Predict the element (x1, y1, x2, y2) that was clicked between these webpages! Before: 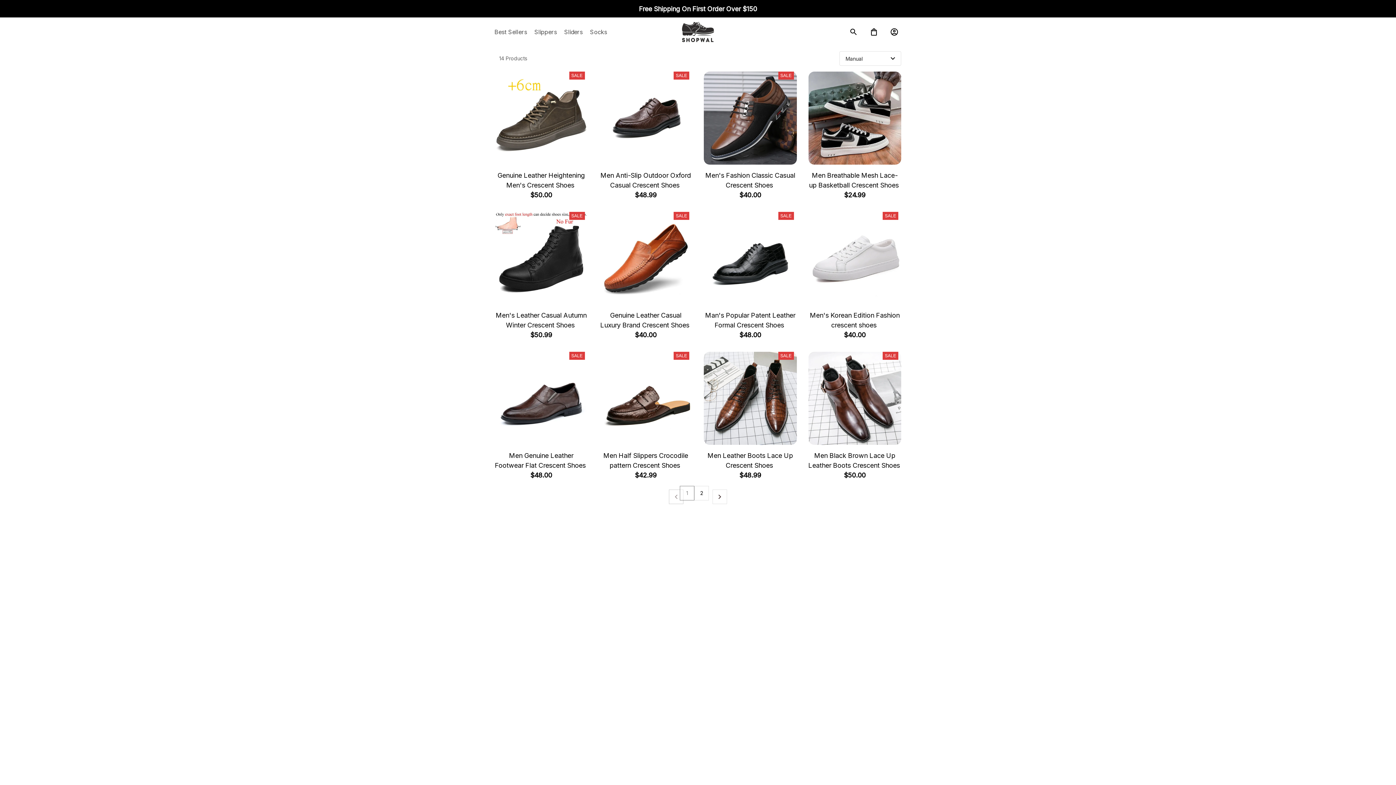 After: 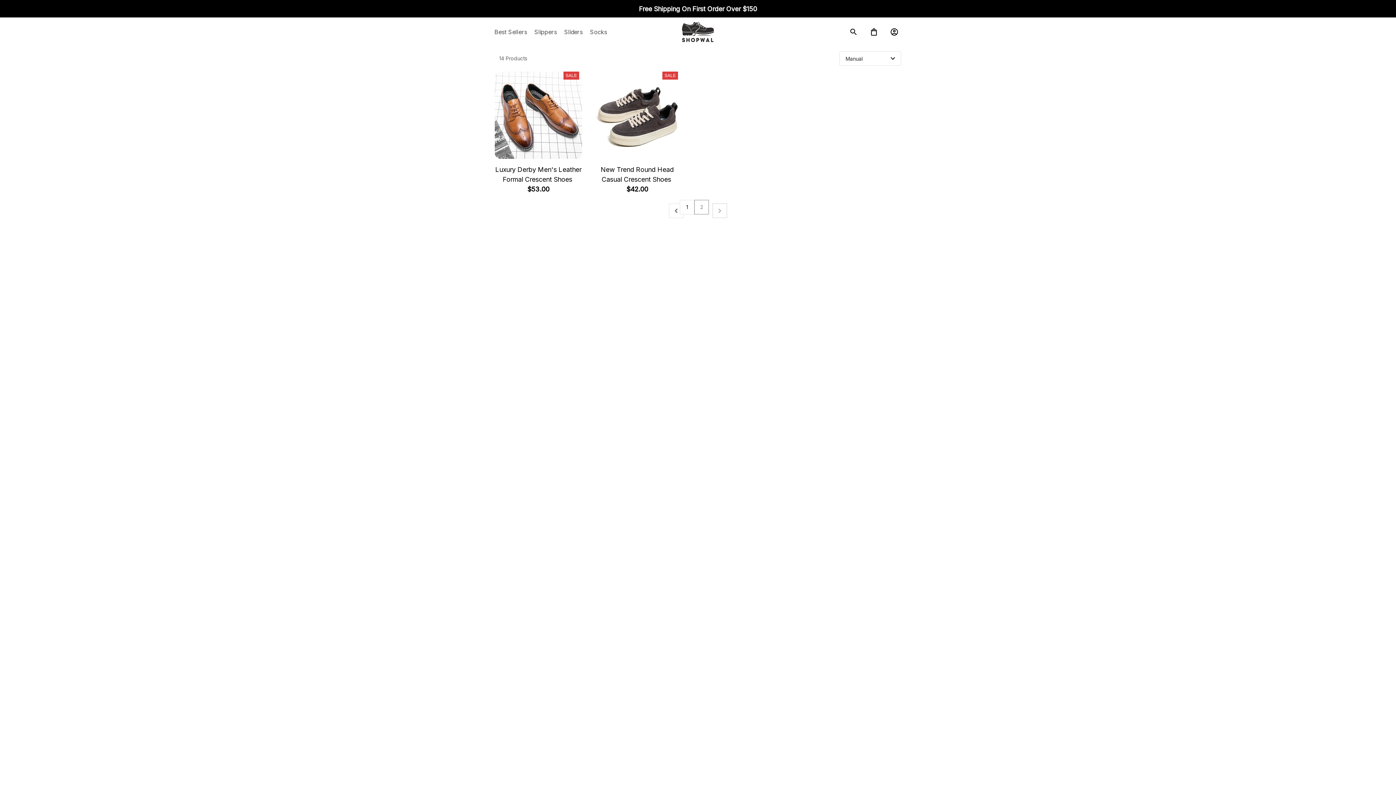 Action: label: 2 bbox: (694, 486, 709, 500)